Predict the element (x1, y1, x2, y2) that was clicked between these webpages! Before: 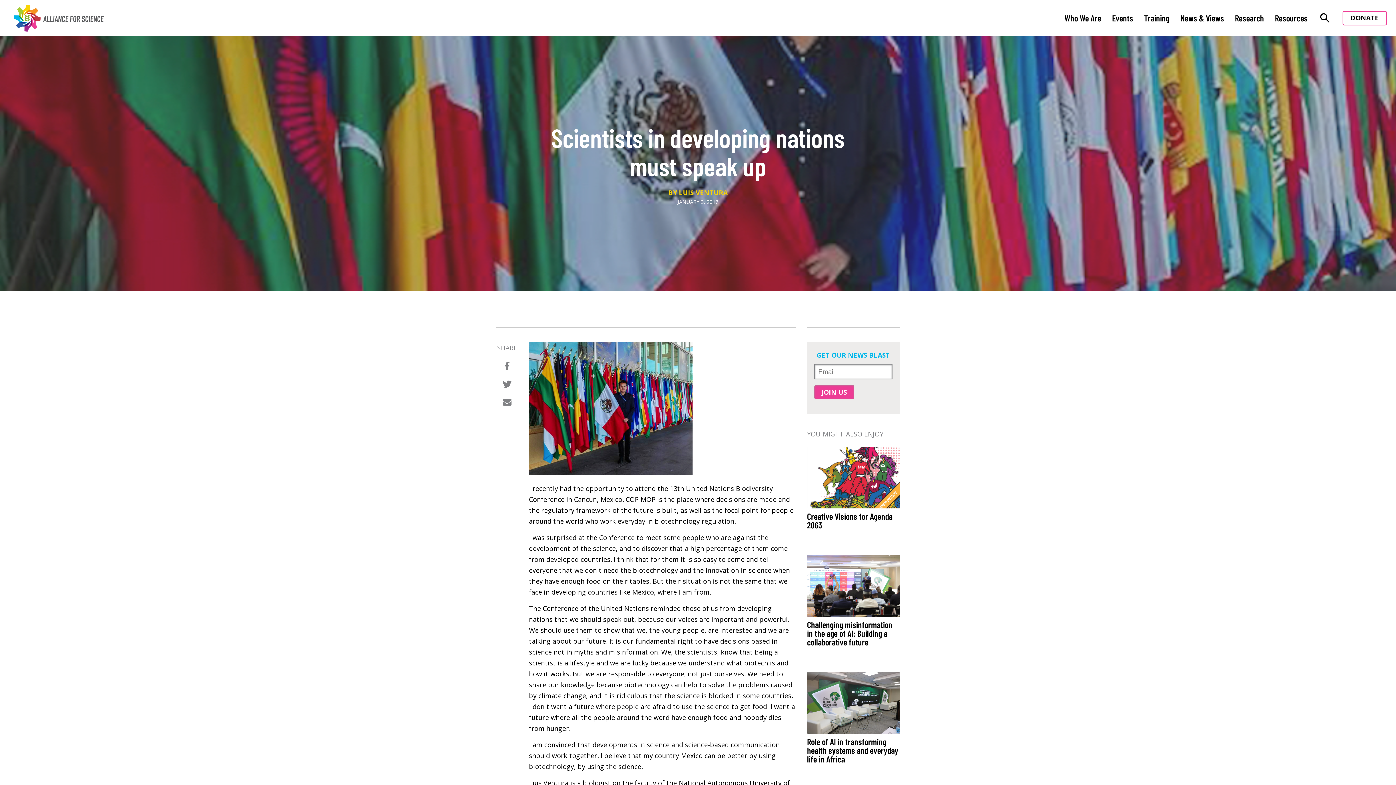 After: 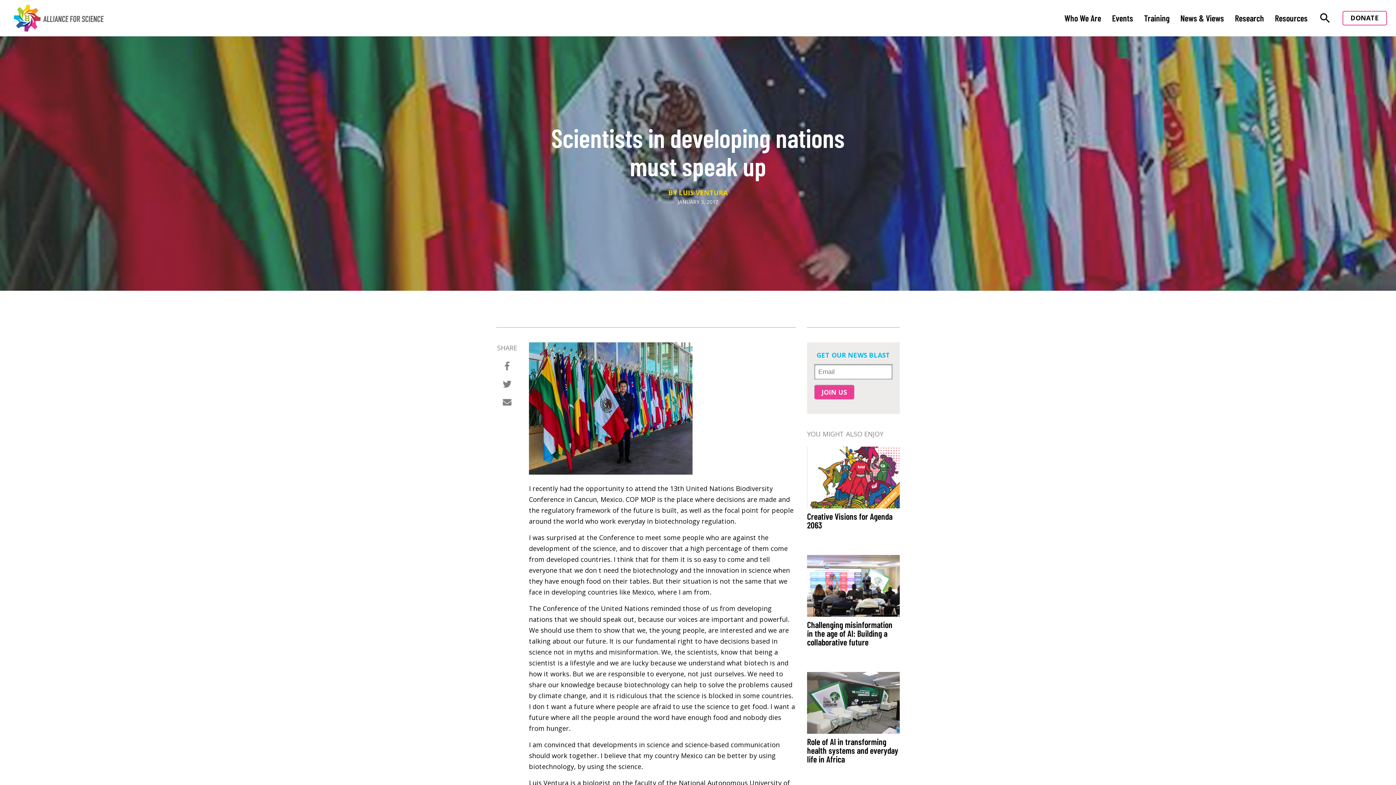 Action: bbox: (1342, 10, 1387, 25) label: DONATE